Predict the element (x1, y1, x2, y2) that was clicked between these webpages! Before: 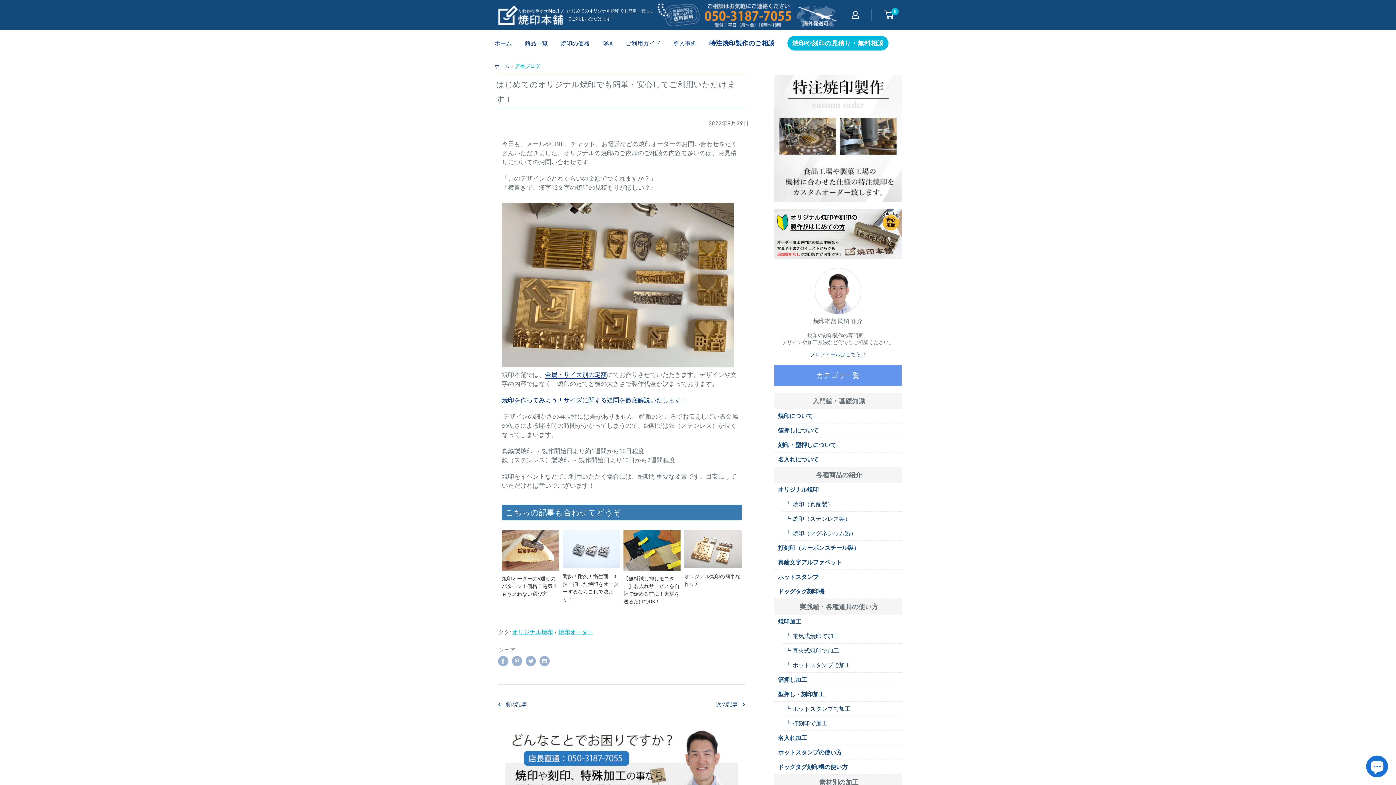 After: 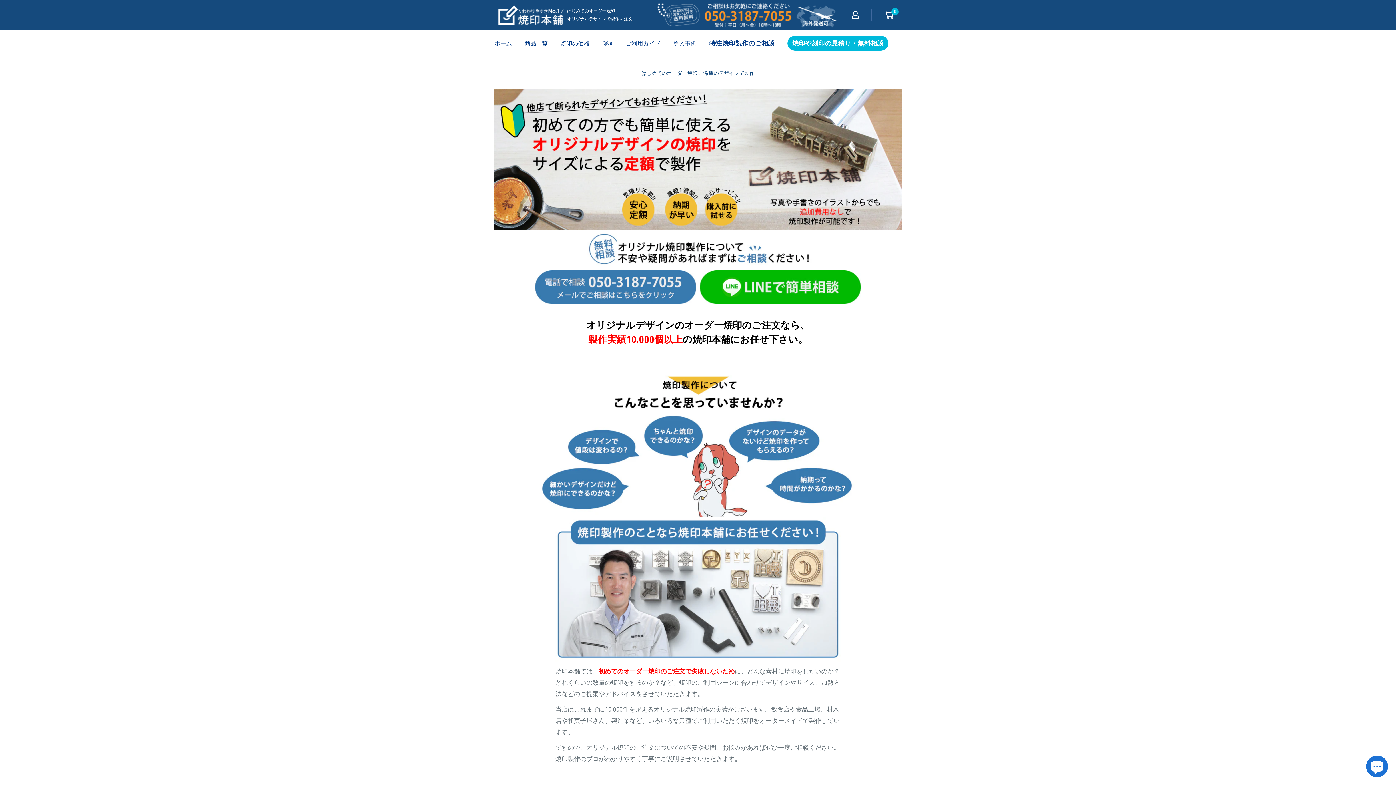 Action: bbox: (774, 211, 901, 217)